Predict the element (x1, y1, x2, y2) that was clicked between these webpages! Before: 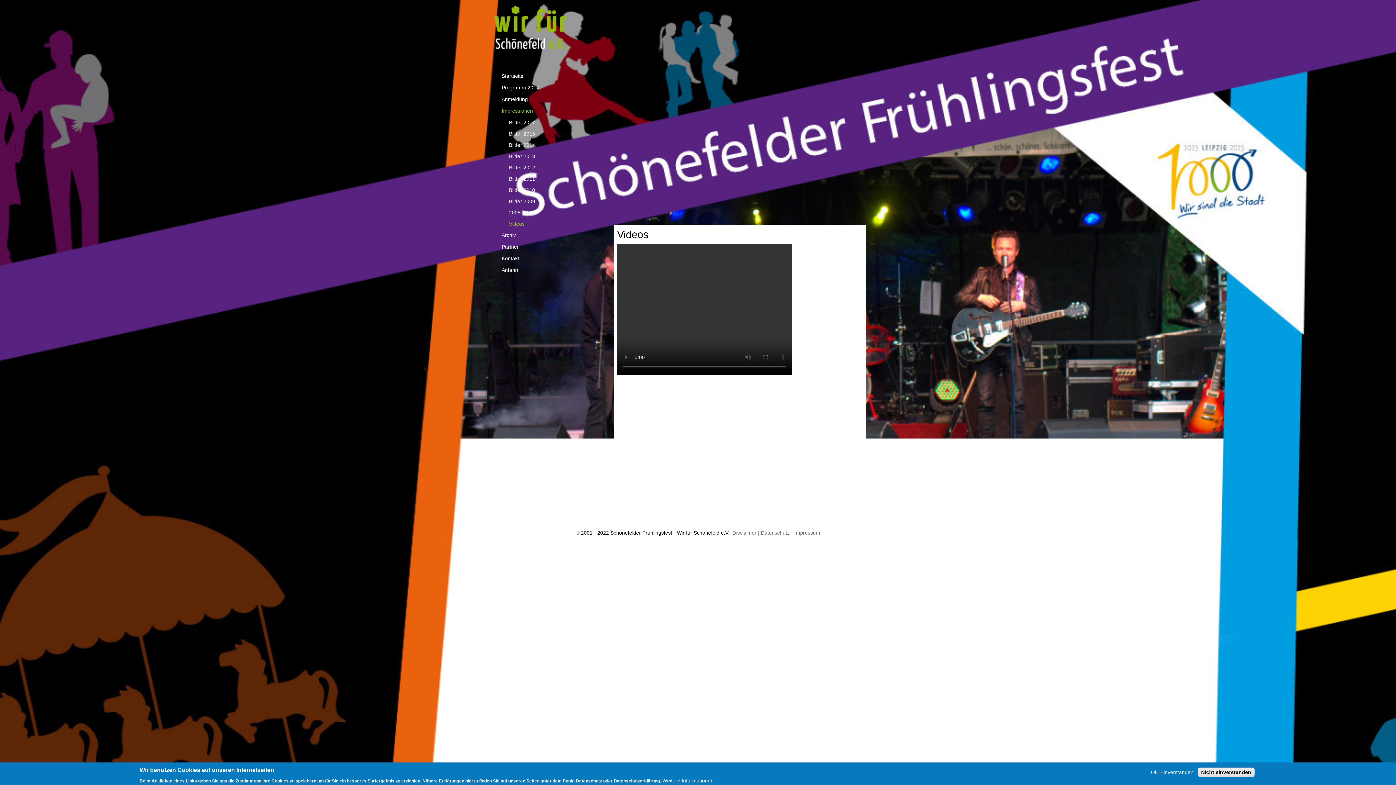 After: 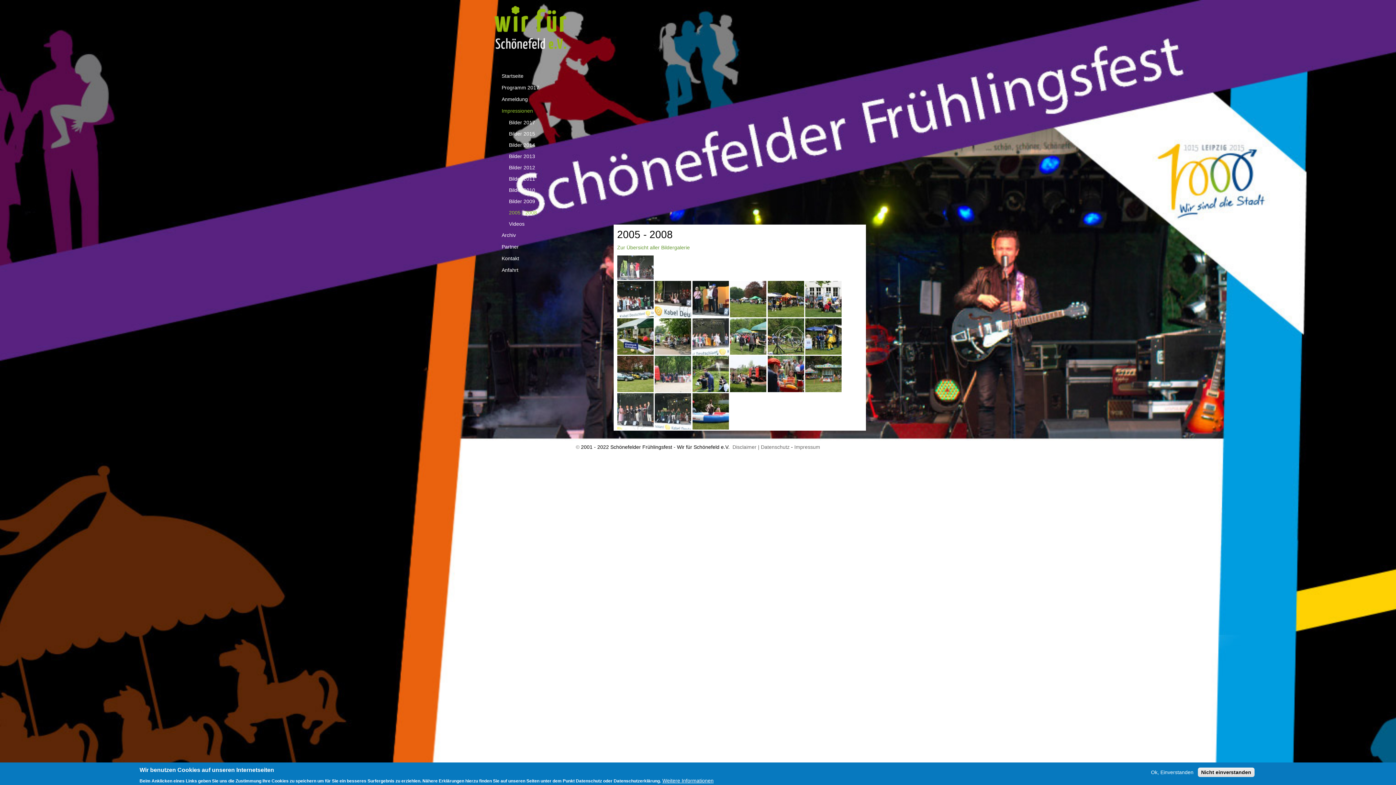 Action: label: 2005 - 2008 bbox: (498, 207, 572, 218)